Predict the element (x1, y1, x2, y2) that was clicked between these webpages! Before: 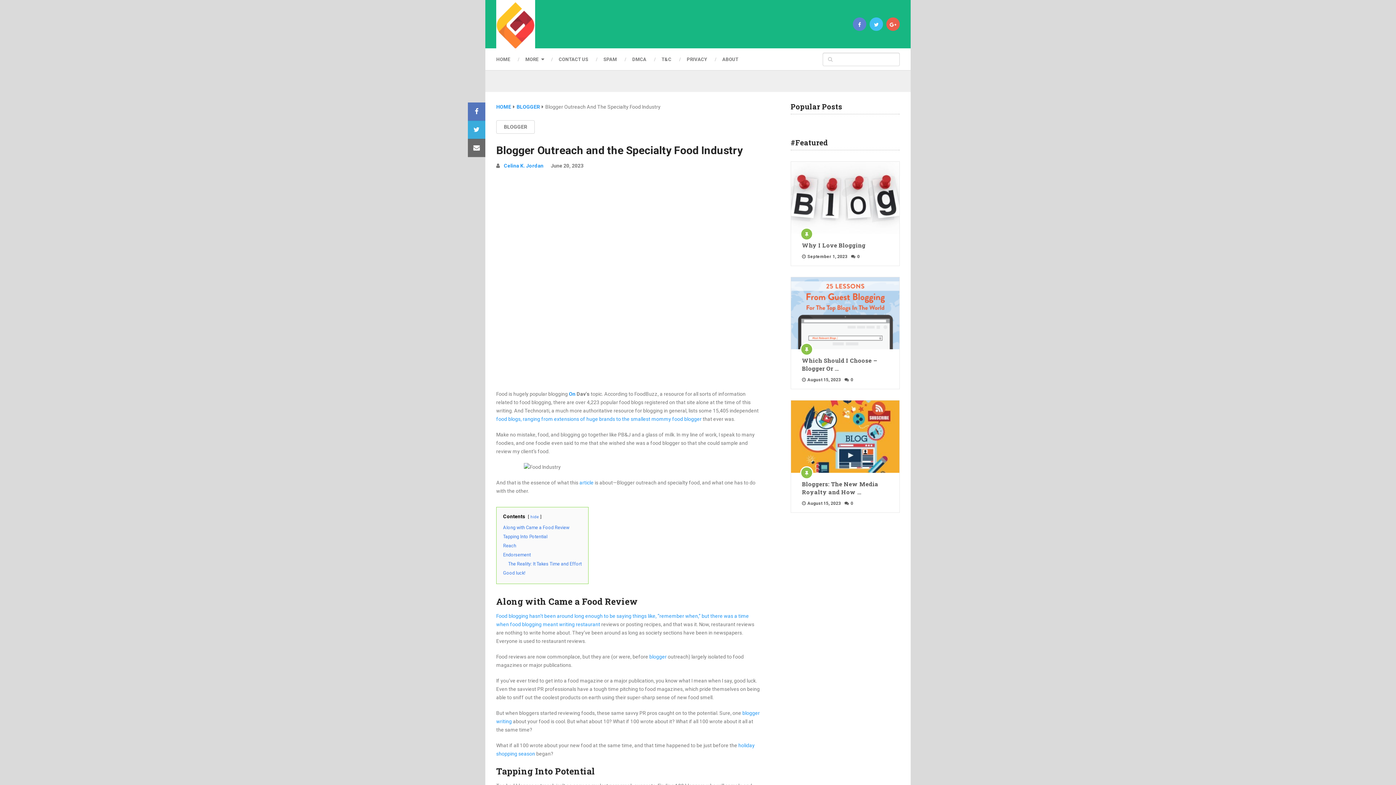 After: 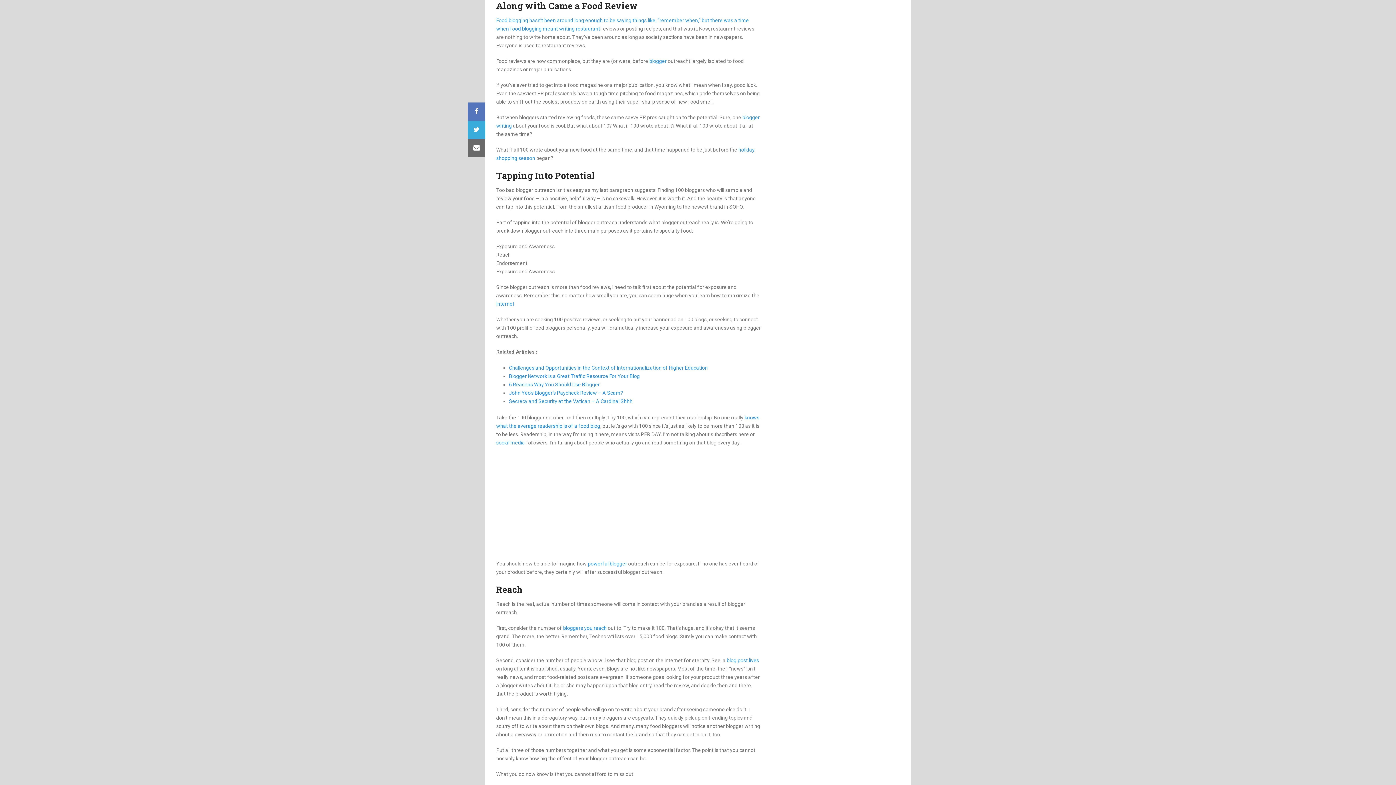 Action: bbox: (503, 525, 569, 530) label: Along with Came a Food Review